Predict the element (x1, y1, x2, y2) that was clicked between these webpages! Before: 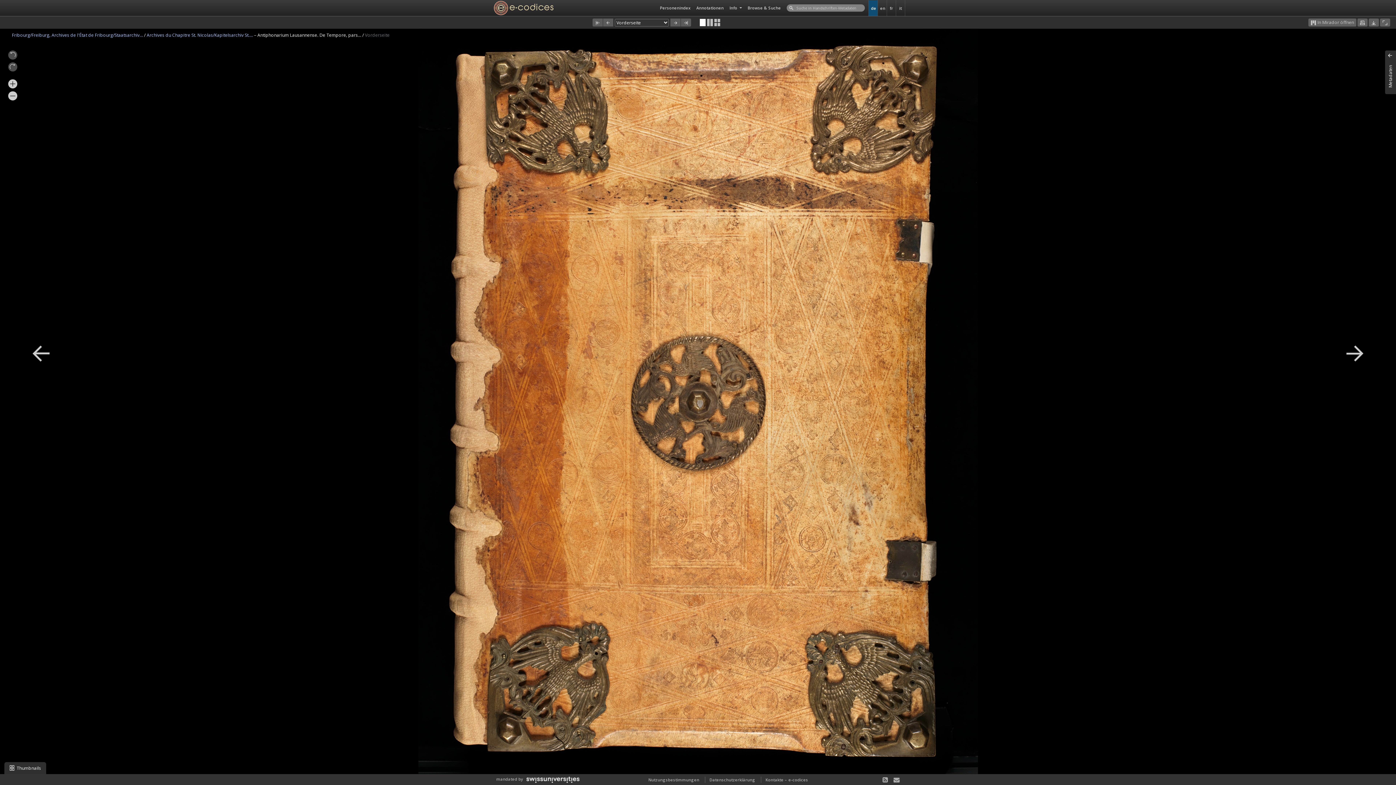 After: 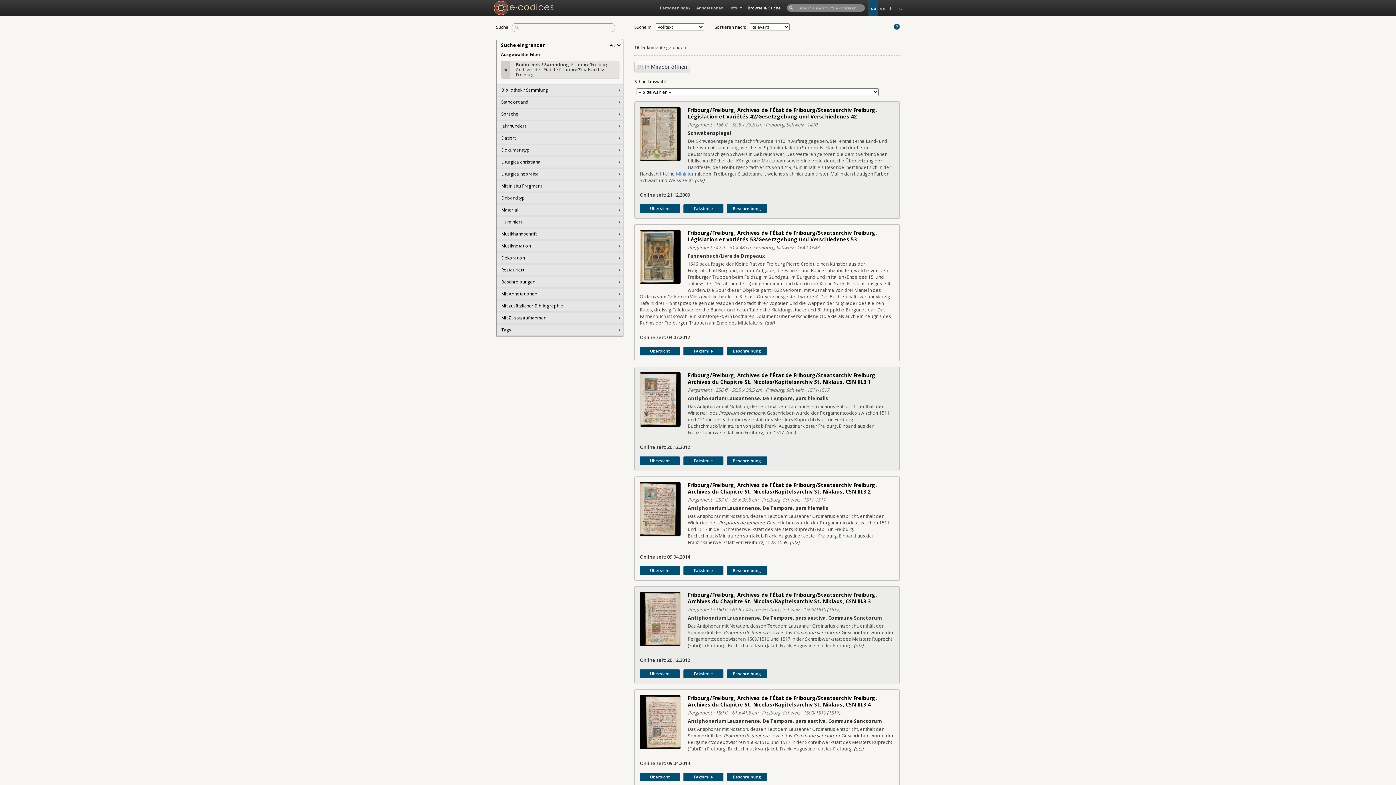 Action: bbox: (12, 32, 144, 38) label: Fribourg/Freiburg, Archives de l'État de Fribourg/Staatsarchiv… 